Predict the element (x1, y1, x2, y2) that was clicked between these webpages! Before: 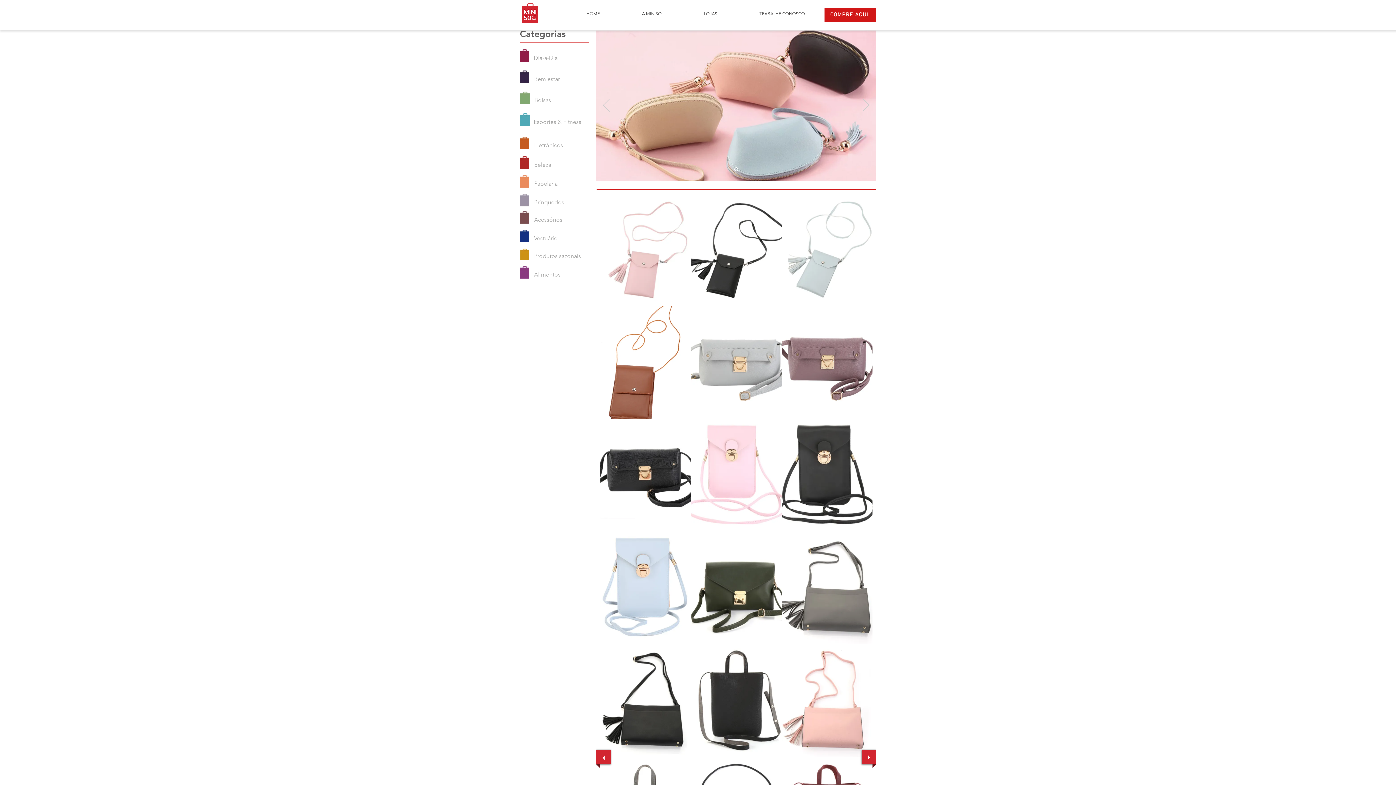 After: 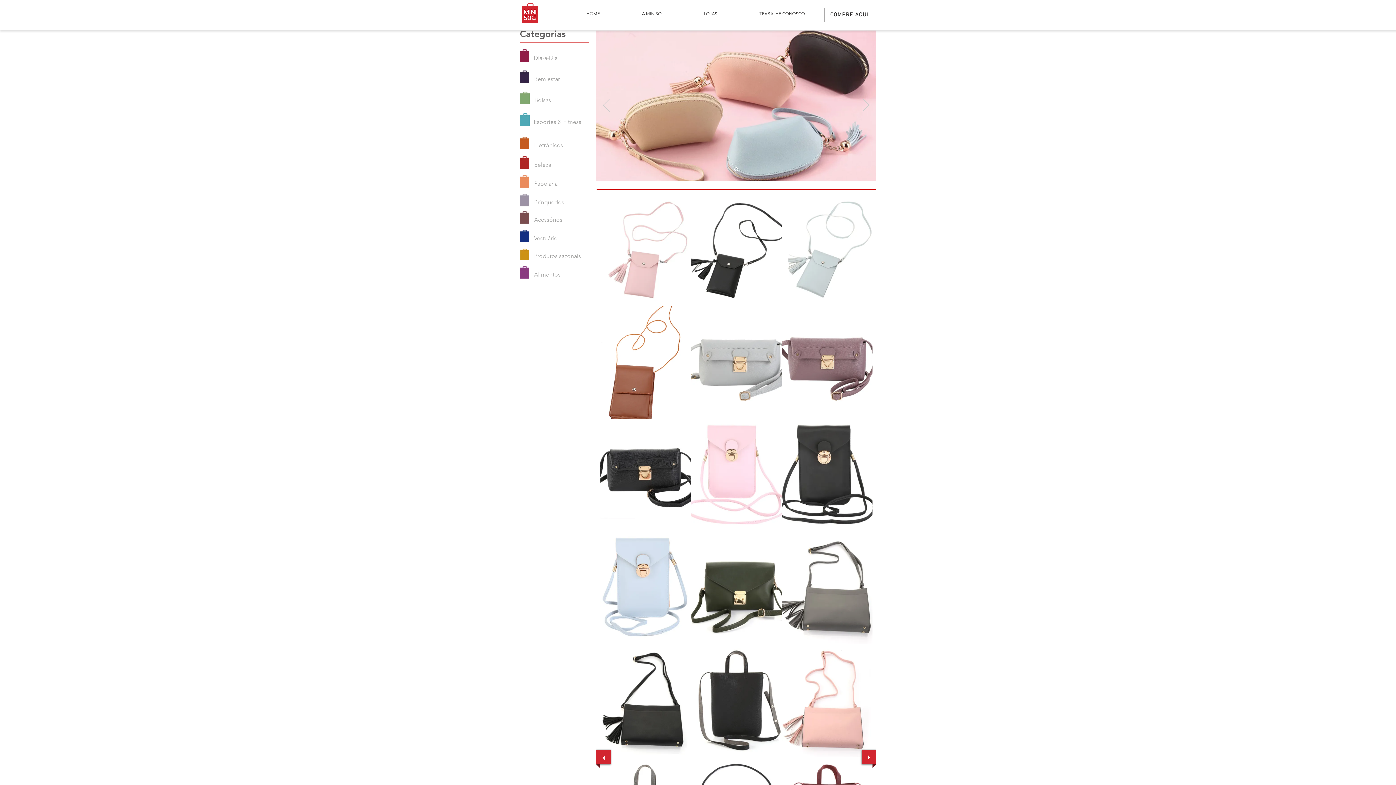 Action: bbox: (824, 7, 876, 22) label: COMPRE AQUI